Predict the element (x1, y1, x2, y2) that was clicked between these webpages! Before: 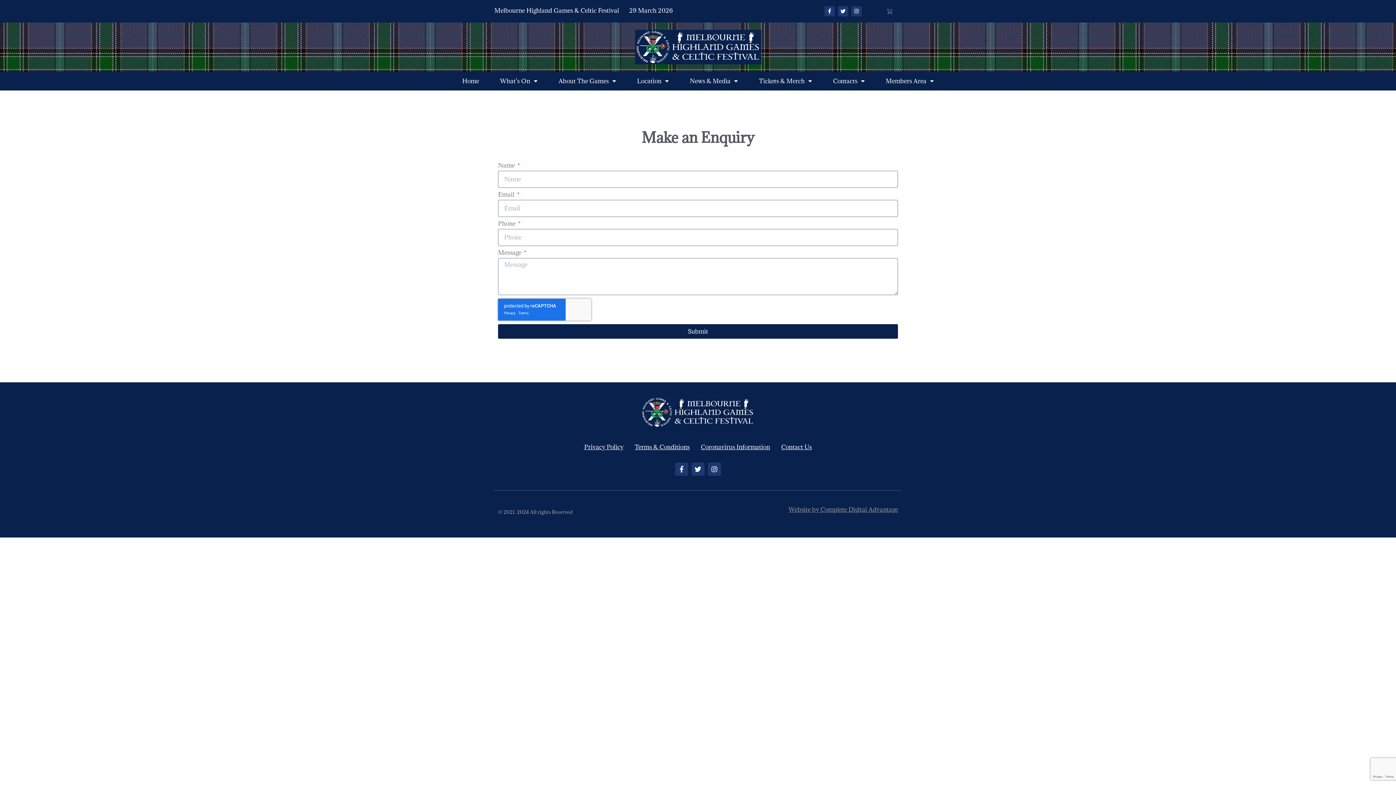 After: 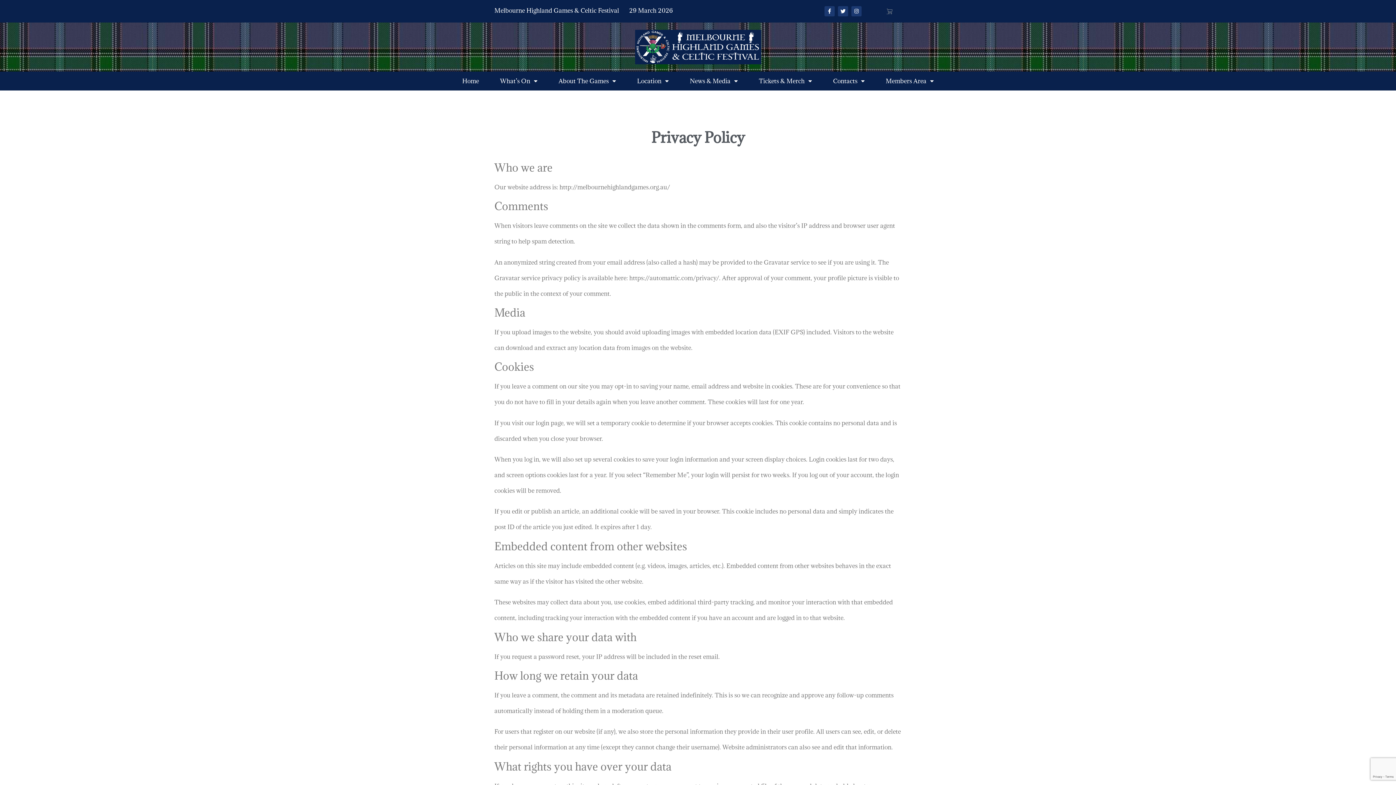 Action: bbox: (584, 439, 623, 455) label: Privacy Policy